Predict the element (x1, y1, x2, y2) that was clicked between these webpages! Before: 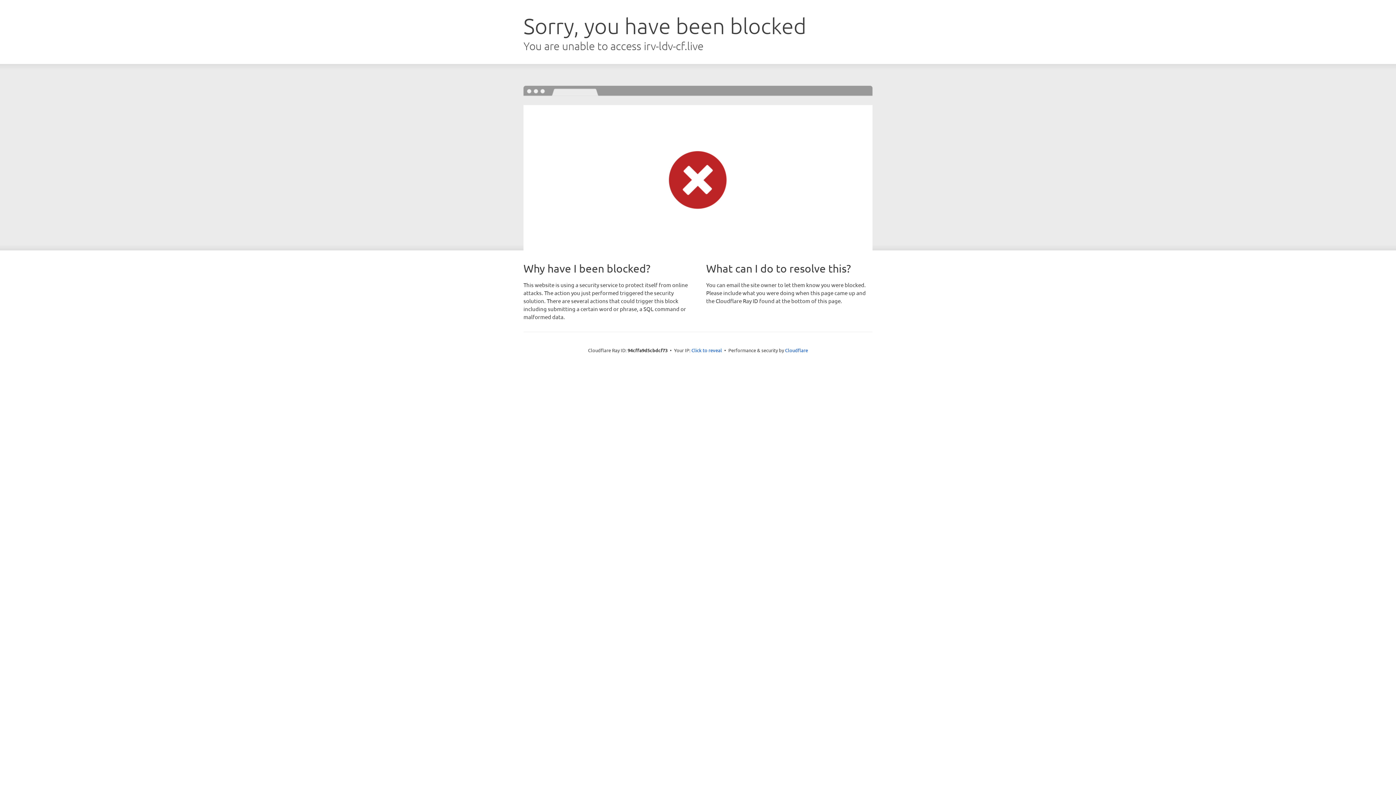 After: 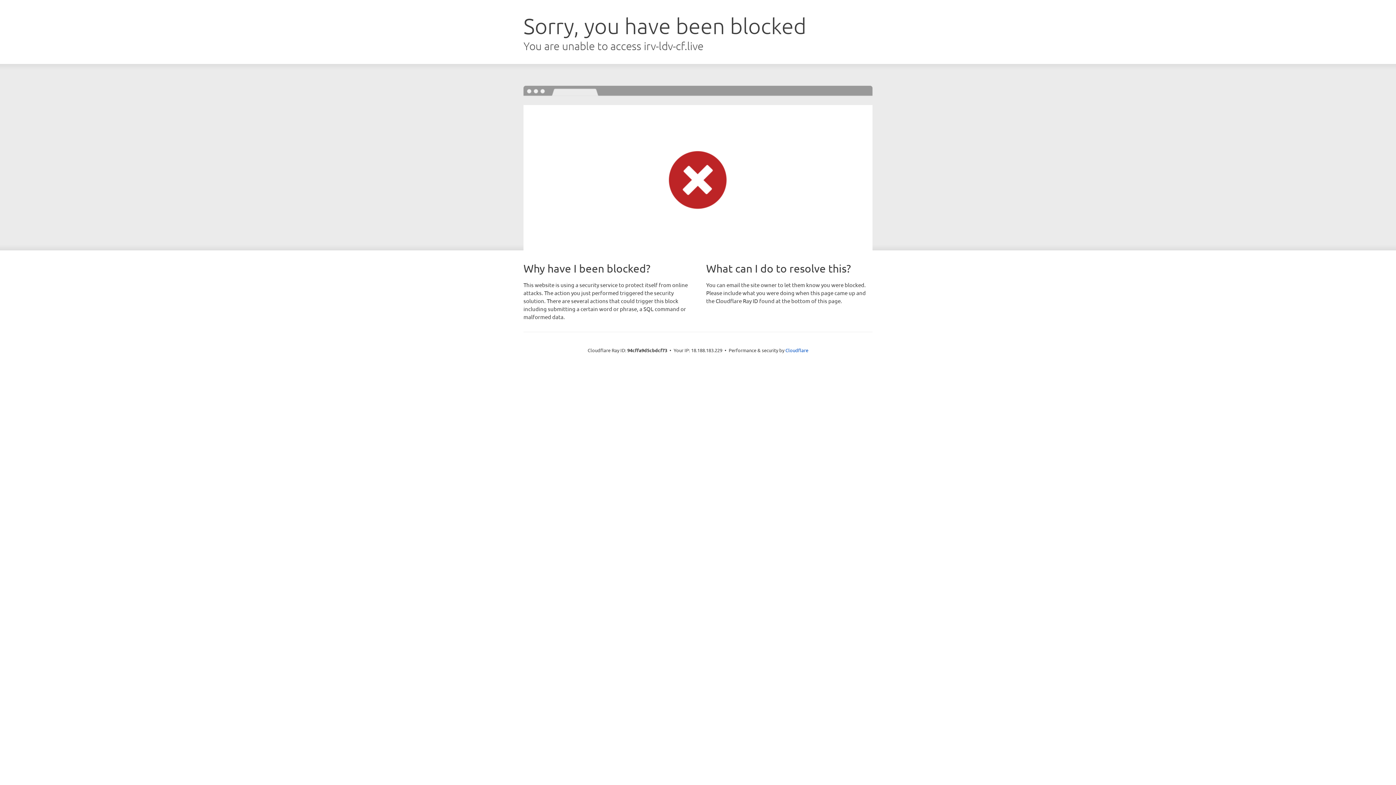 Action: bbox: (691, 346, 722, 353) label: Click to reveal